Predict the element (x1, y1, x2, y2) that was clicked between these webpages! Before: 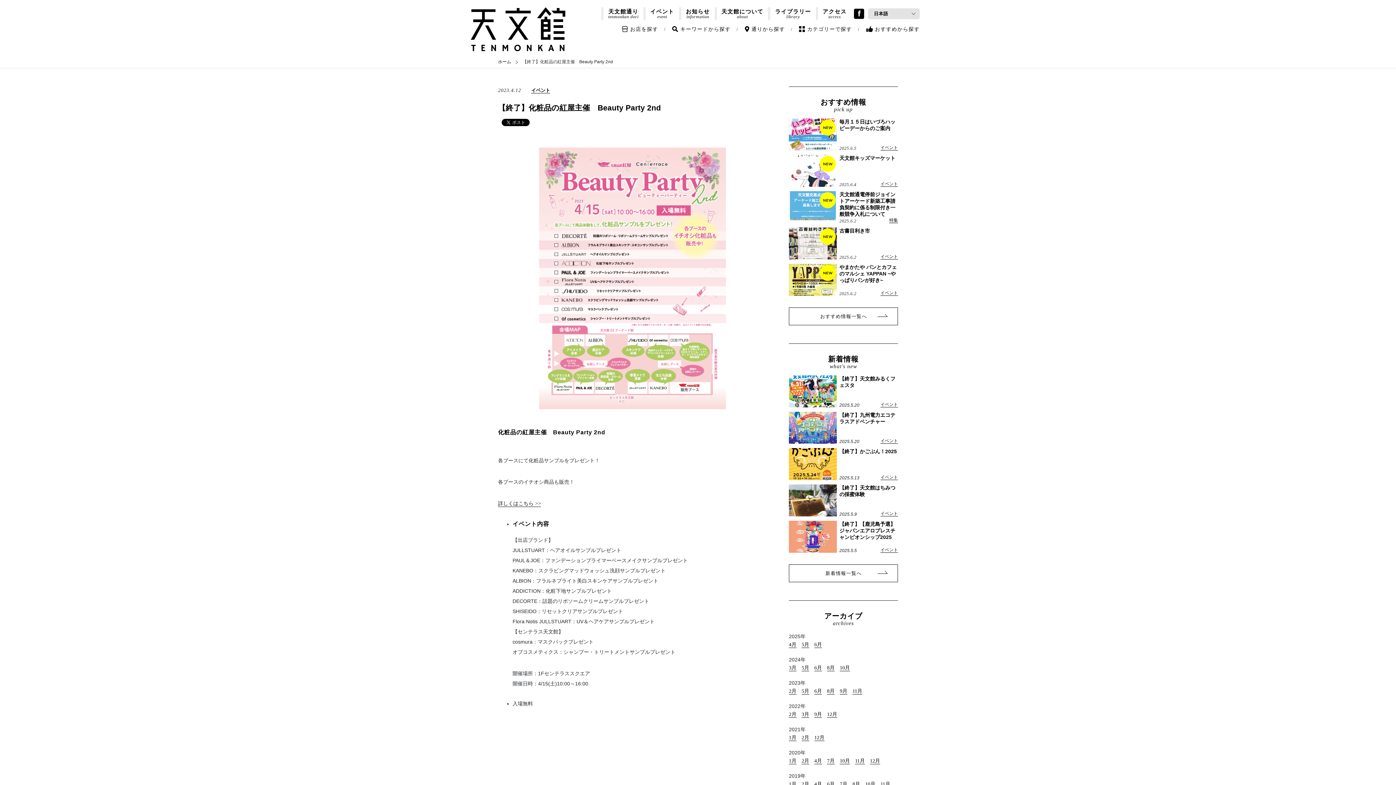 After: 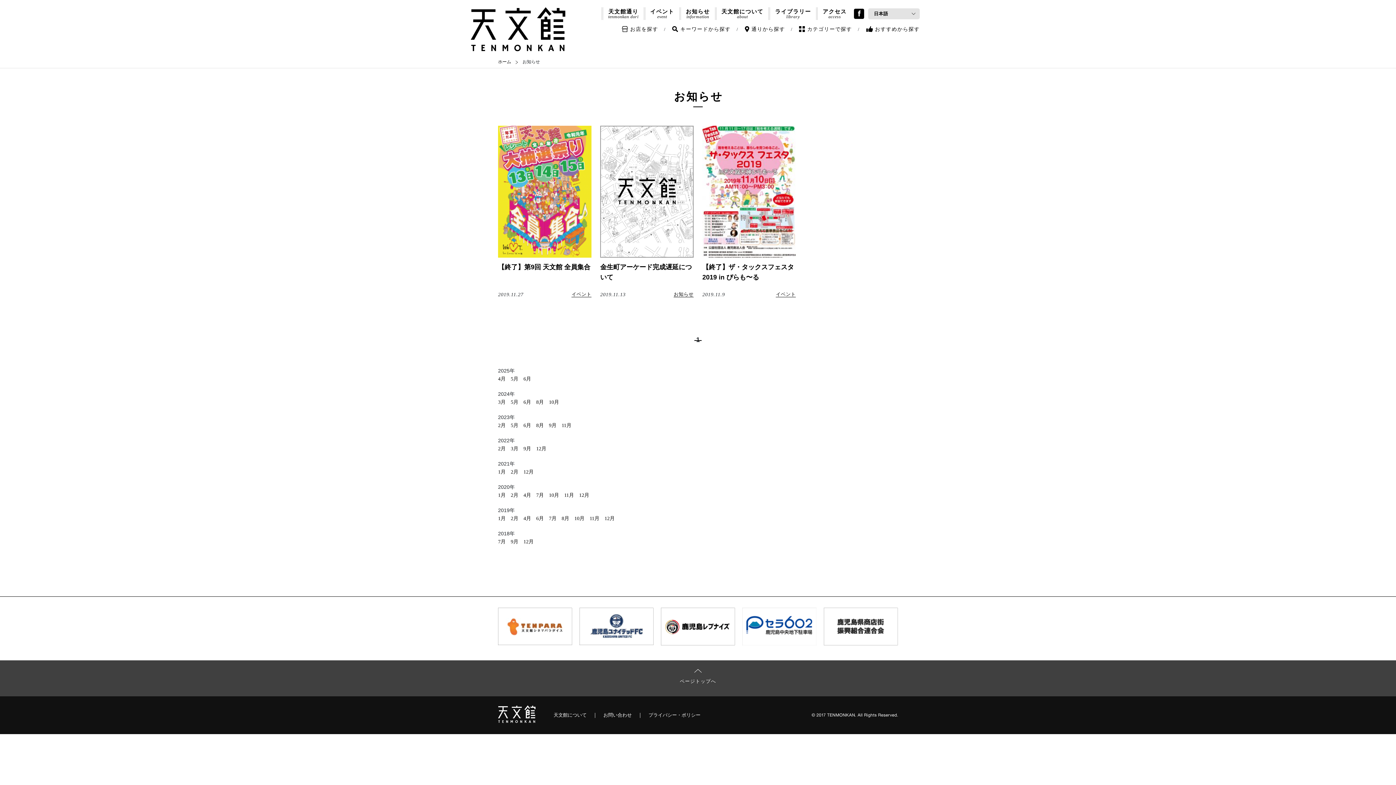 Action: bbox: (880, 782, 890, 788) label: 11月